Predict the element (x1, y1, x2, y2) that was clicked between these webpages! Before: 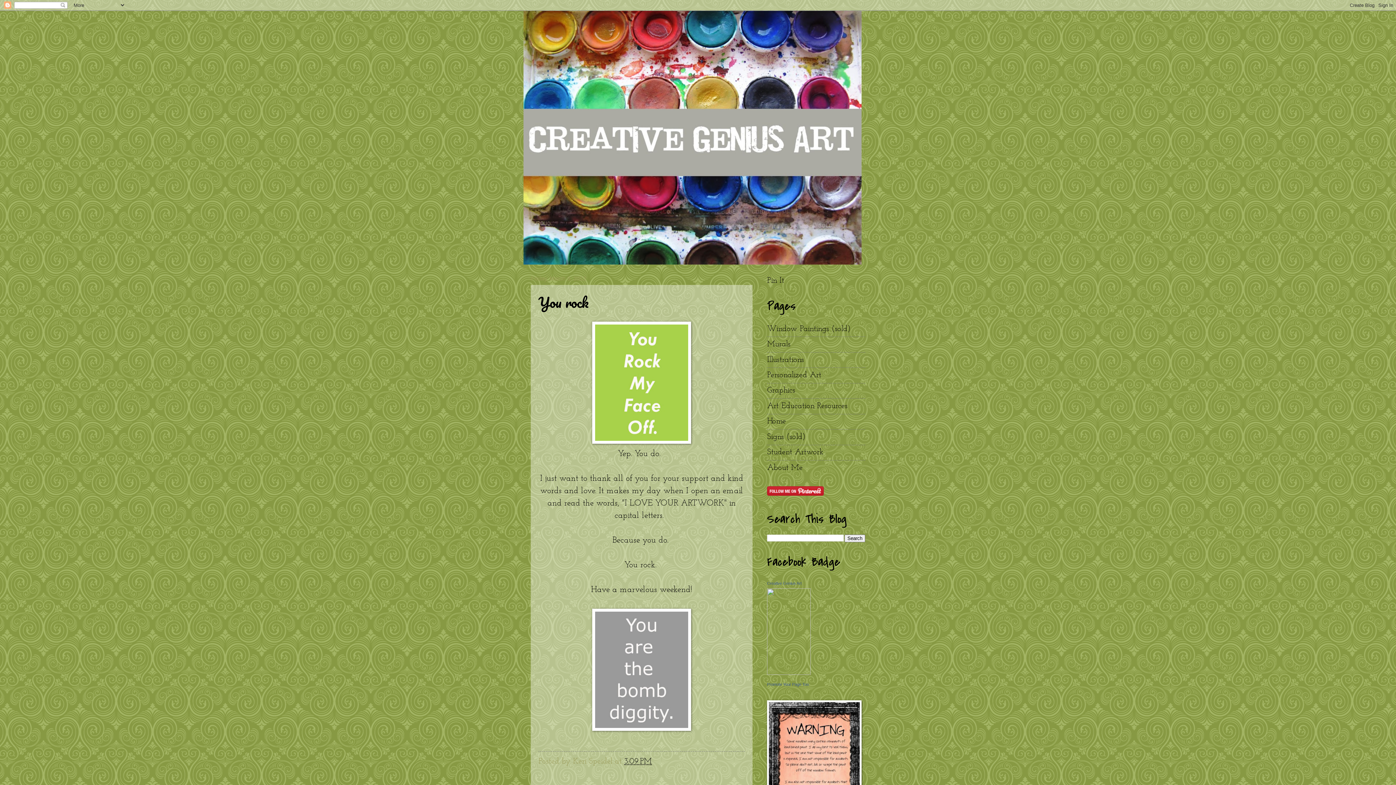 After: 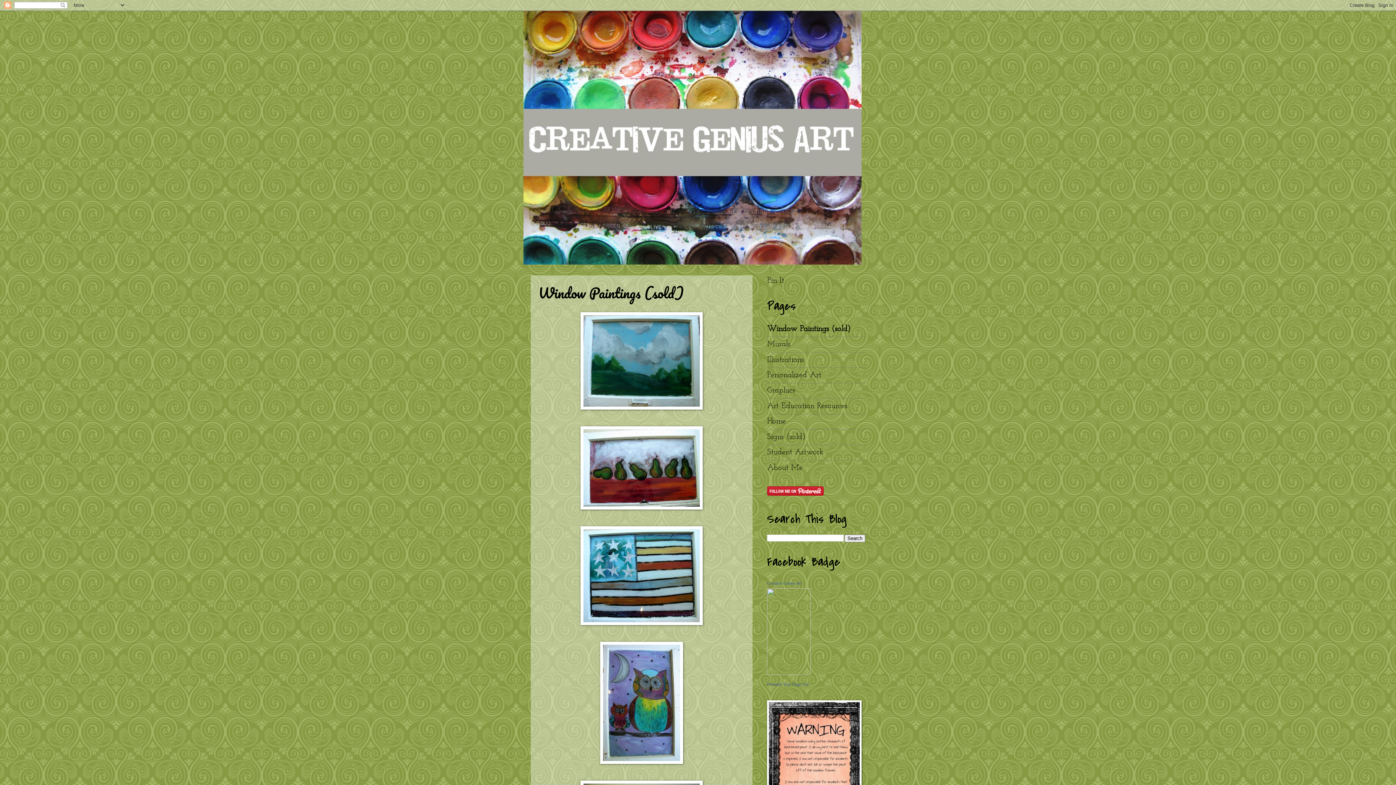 Action: bbox: (767, 324, 850, 333) label: Window Paintings (sold)